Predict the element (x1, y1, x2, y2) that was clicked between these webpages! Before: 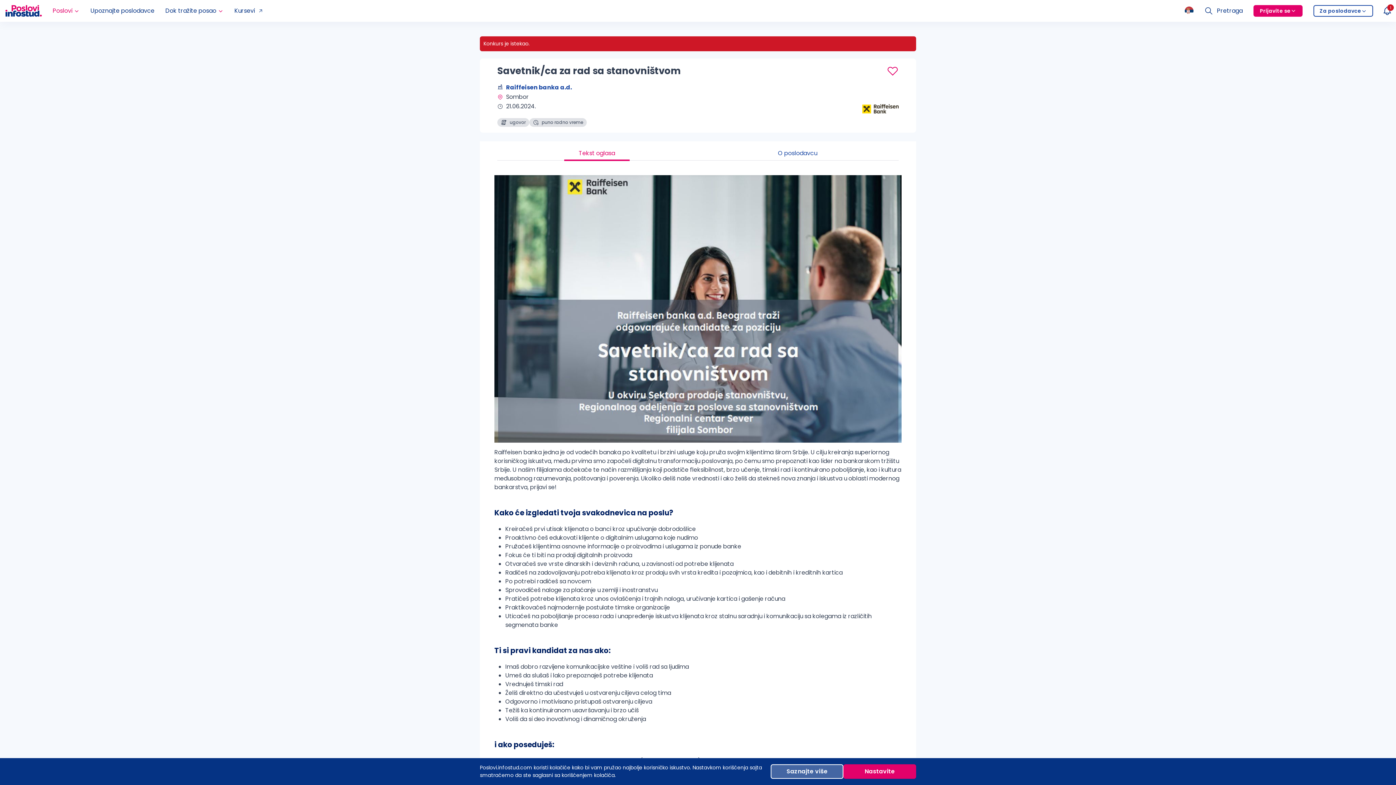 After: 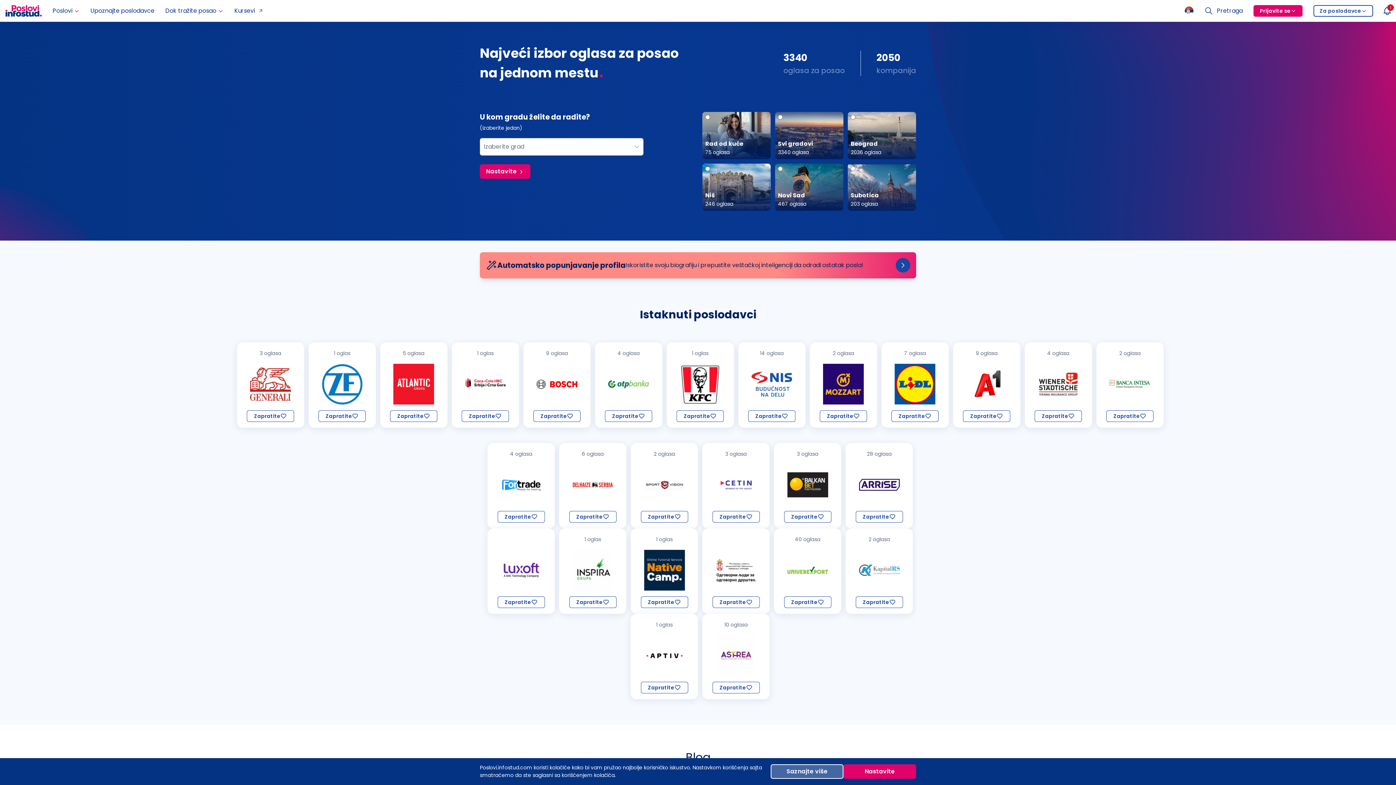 Action: bbox: (0, 0, 47, 21)